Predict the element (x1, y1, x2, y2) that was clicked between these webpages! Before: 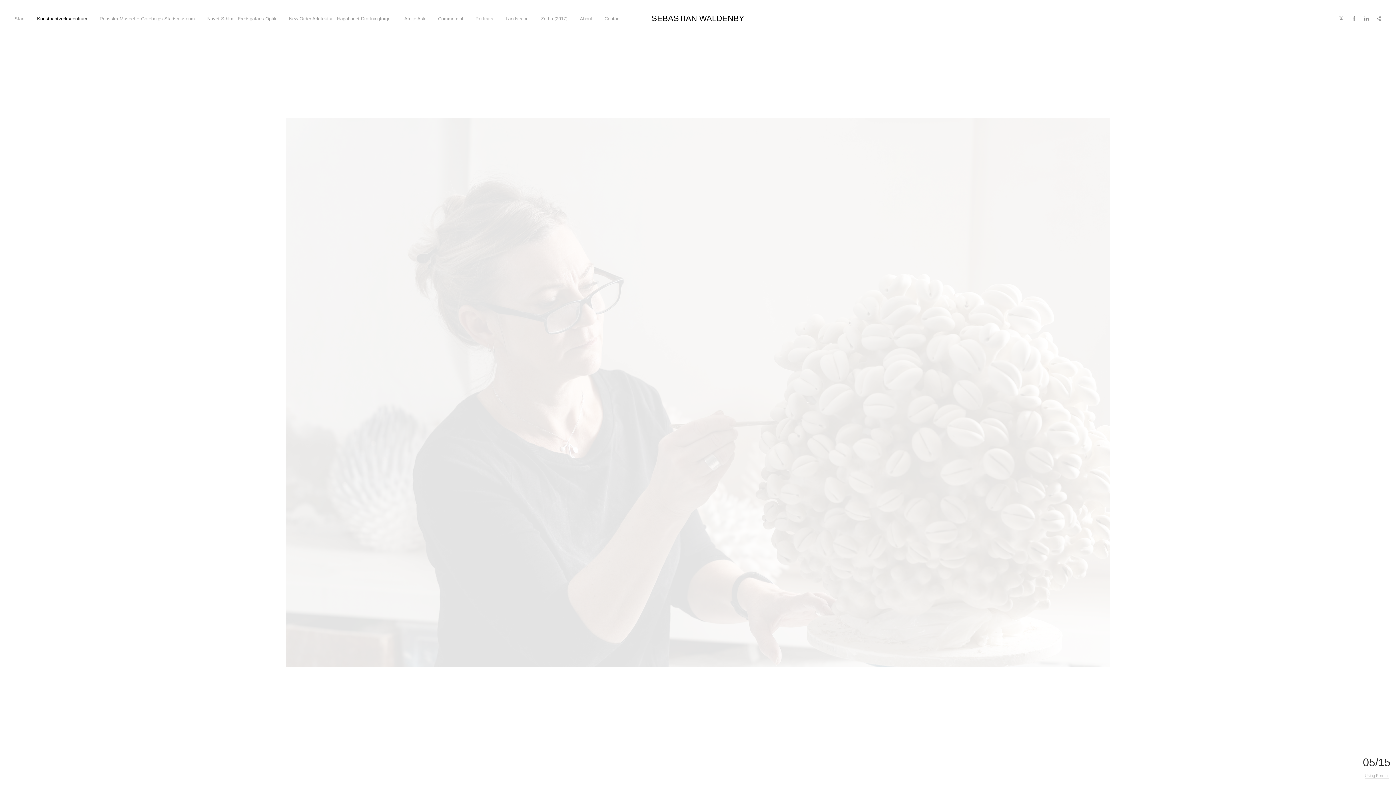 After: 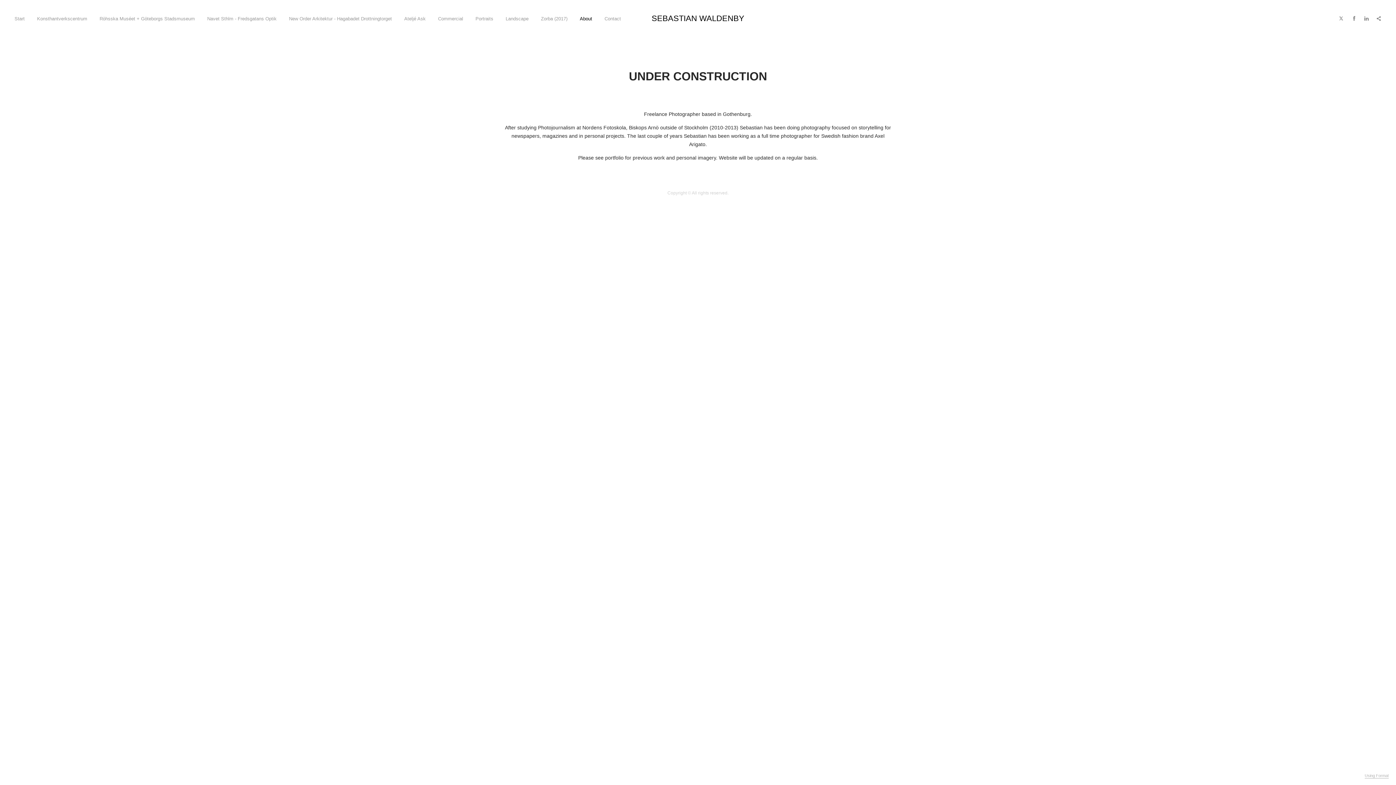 Action: bbox: (580, 15, 592, 21) label: About